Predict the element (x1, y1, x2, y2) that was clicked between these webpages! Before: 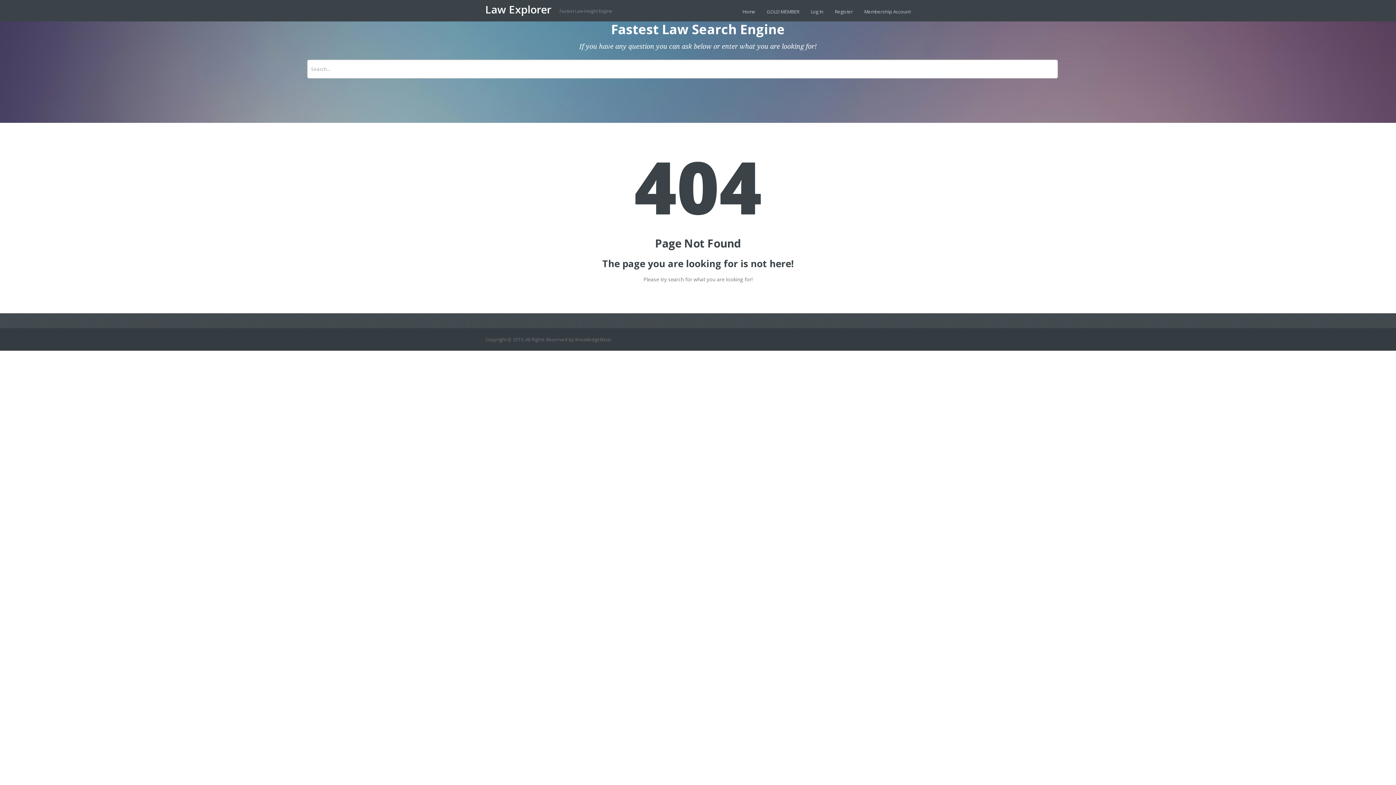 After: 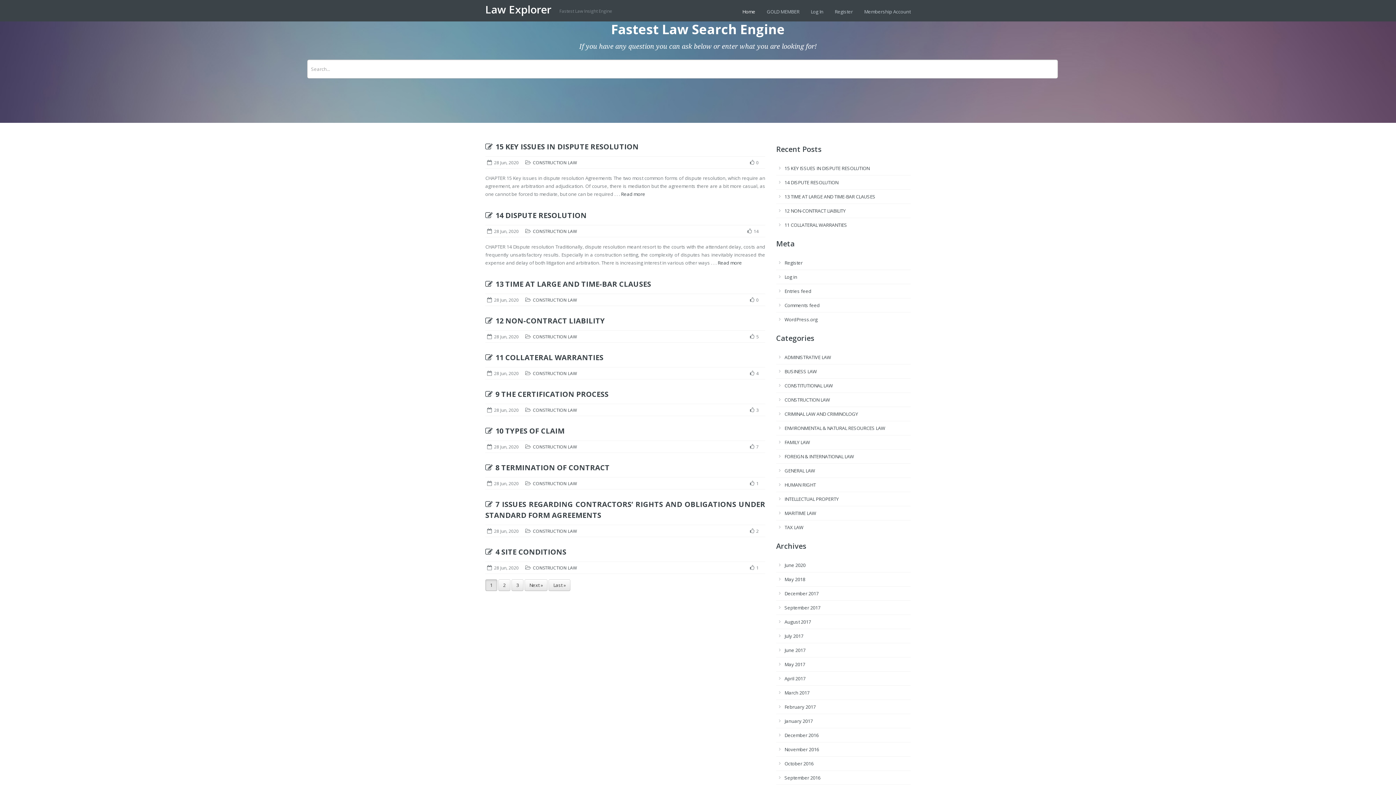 Action: bbox: (485, 2, 554, 16) label: Law Explorer 